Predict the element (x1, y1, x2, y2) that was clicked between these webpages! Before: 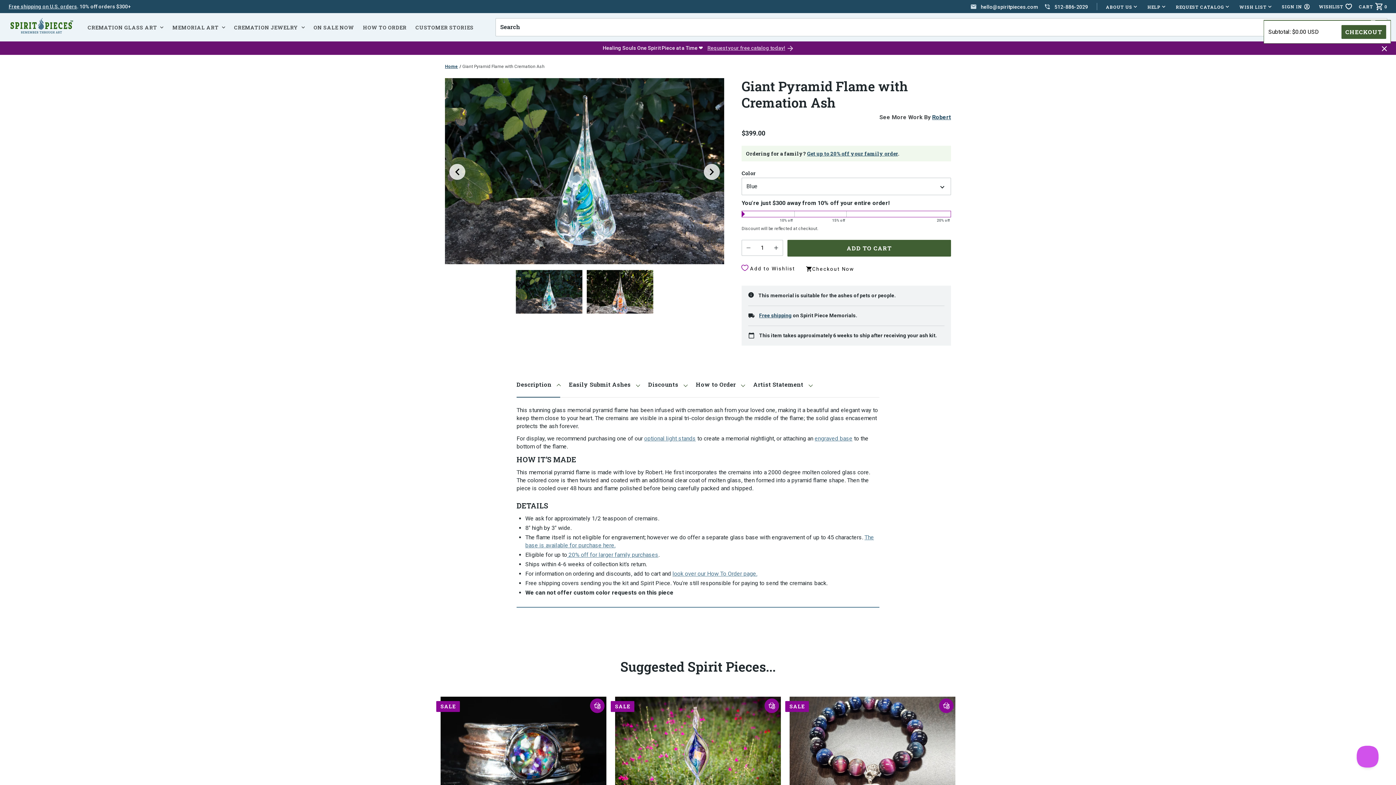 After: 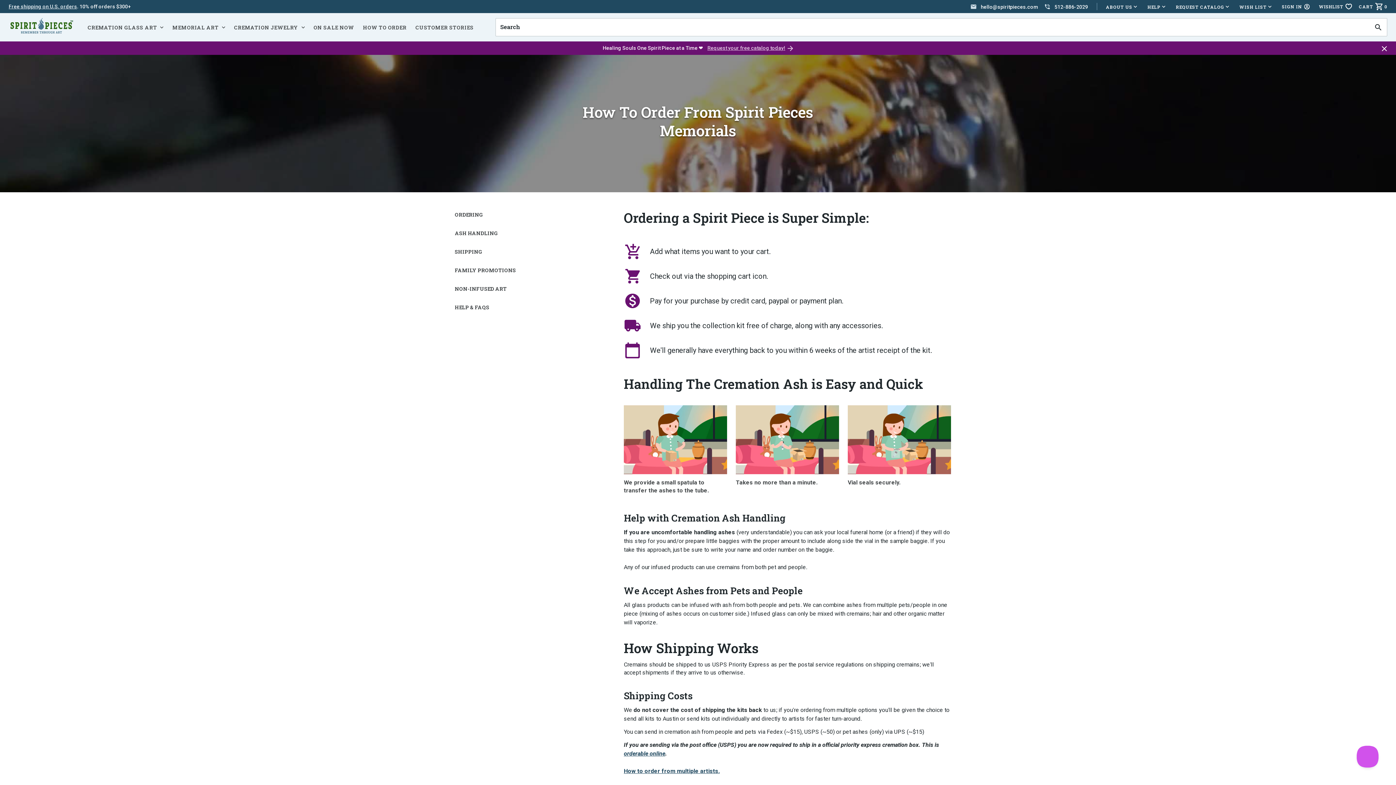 Action: bbox: (8, 3, 77, 9) label: Free shipping on U.S. orders